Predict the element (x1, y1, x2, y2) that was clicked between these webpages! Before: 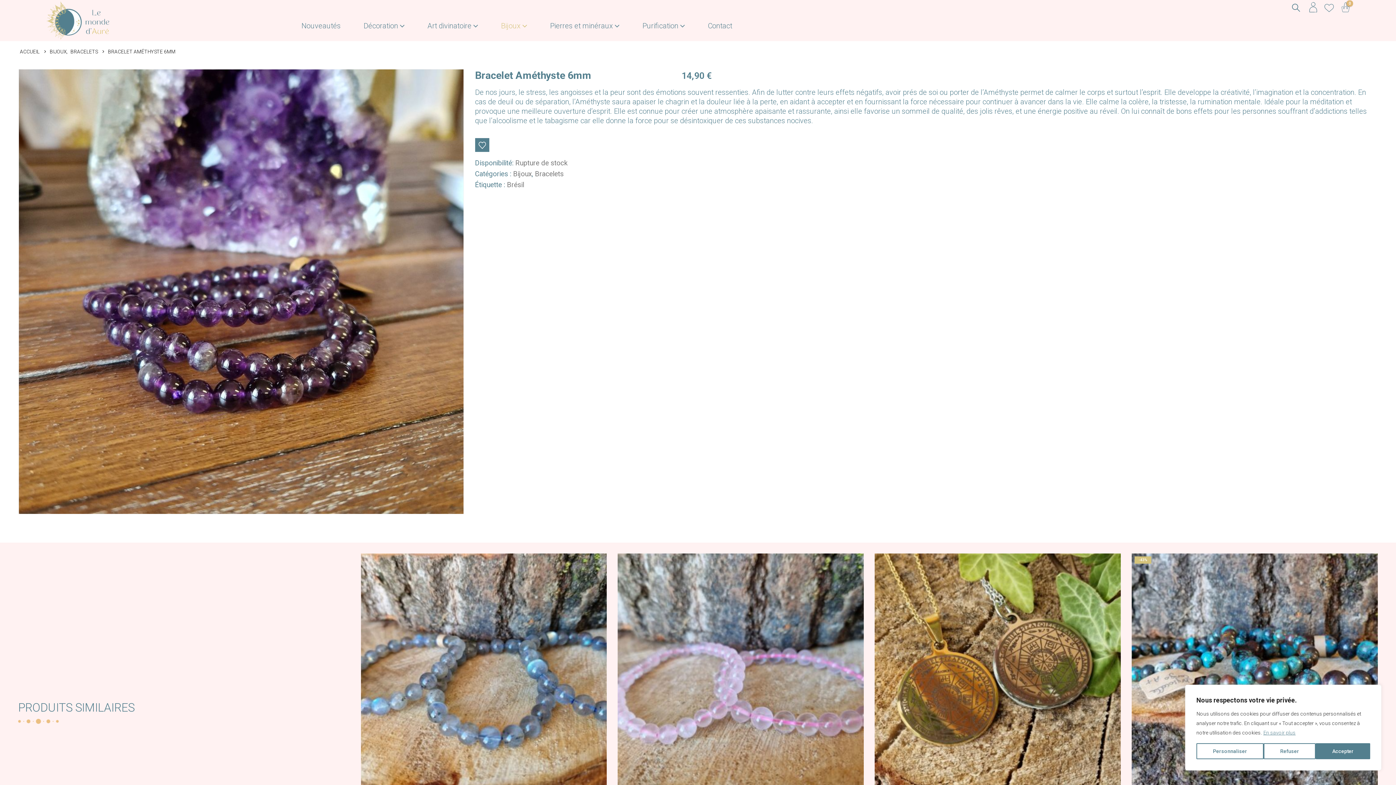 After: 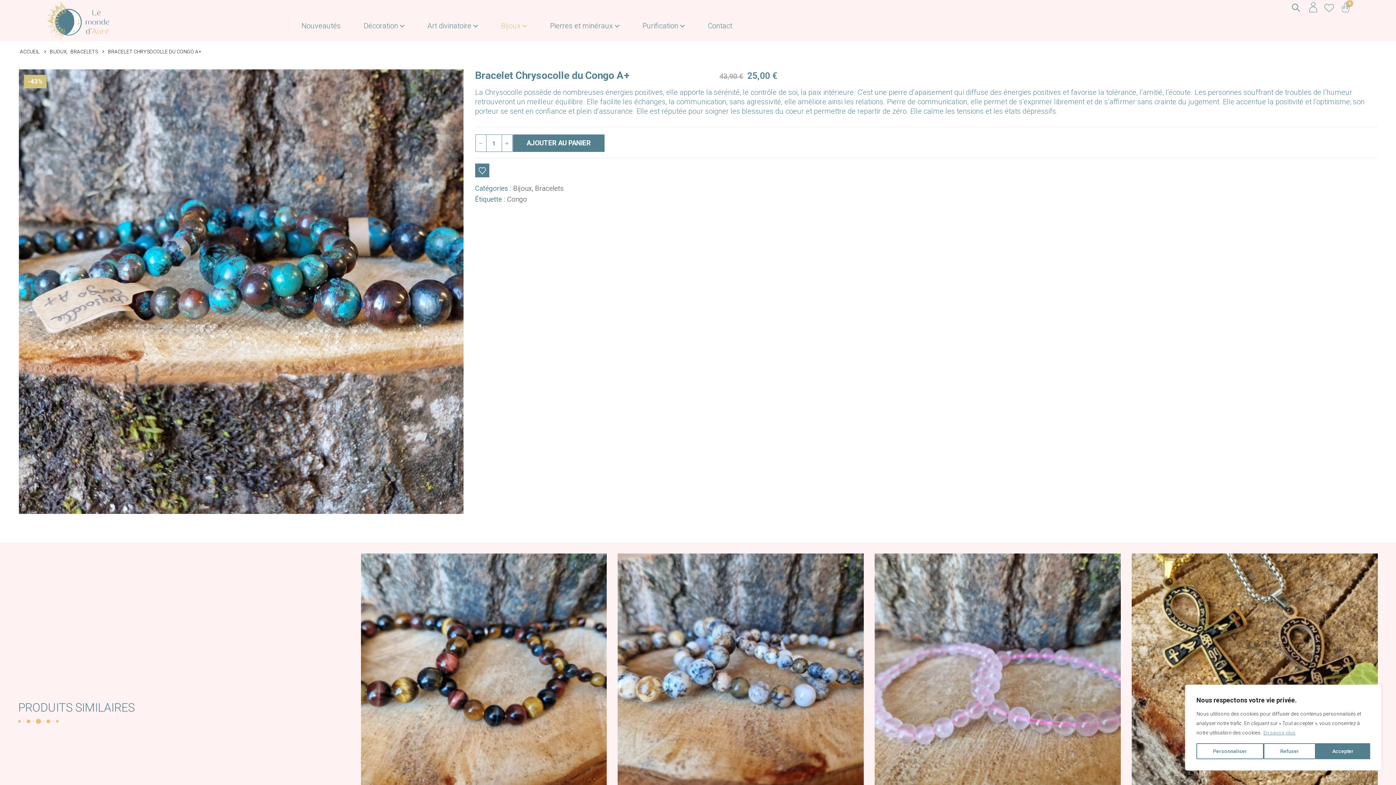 Action: label: Go to product page bbox: (1132, 553, 1378, 799)